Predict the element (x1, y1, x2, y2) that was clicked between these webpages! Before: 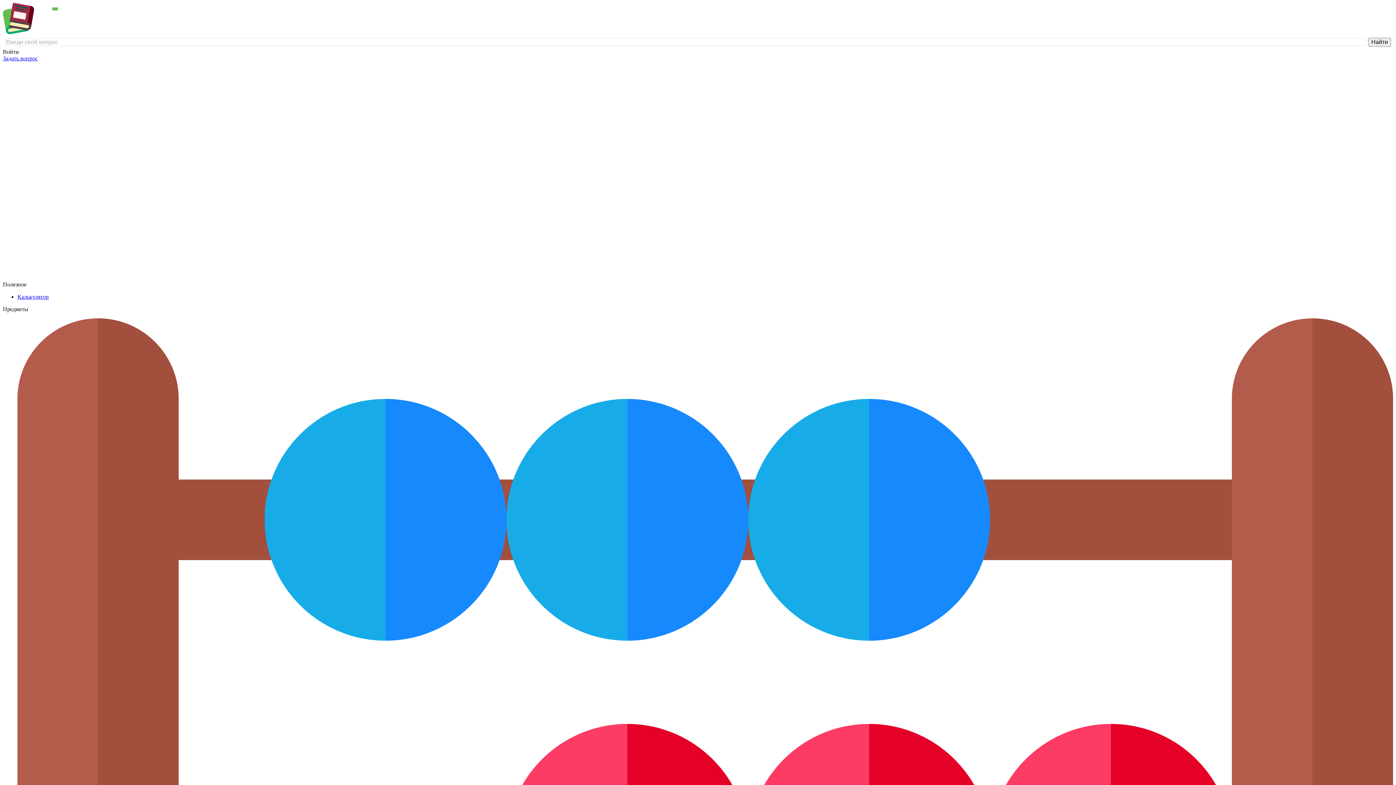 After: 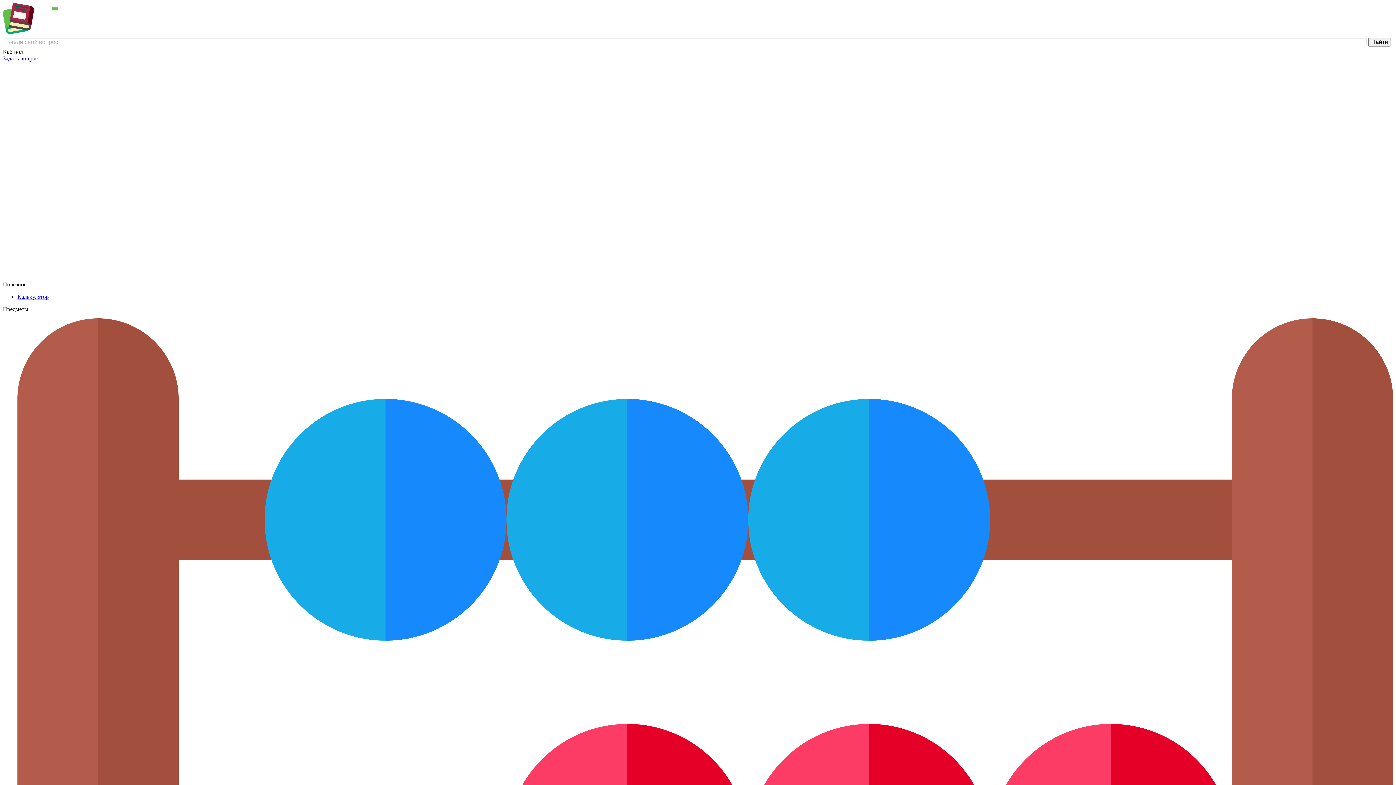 Action: label: Задать вопрос bbox: (2, 55, 37, 61)